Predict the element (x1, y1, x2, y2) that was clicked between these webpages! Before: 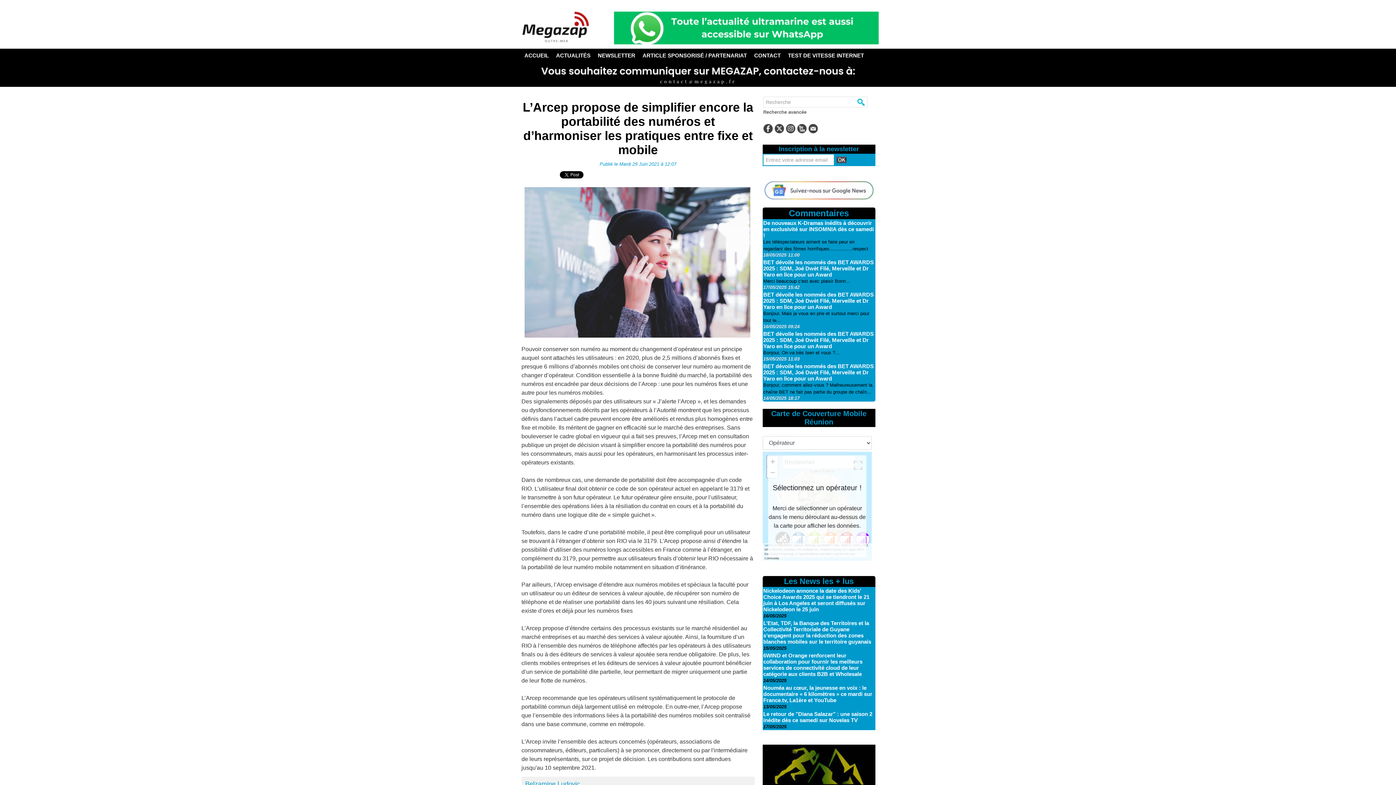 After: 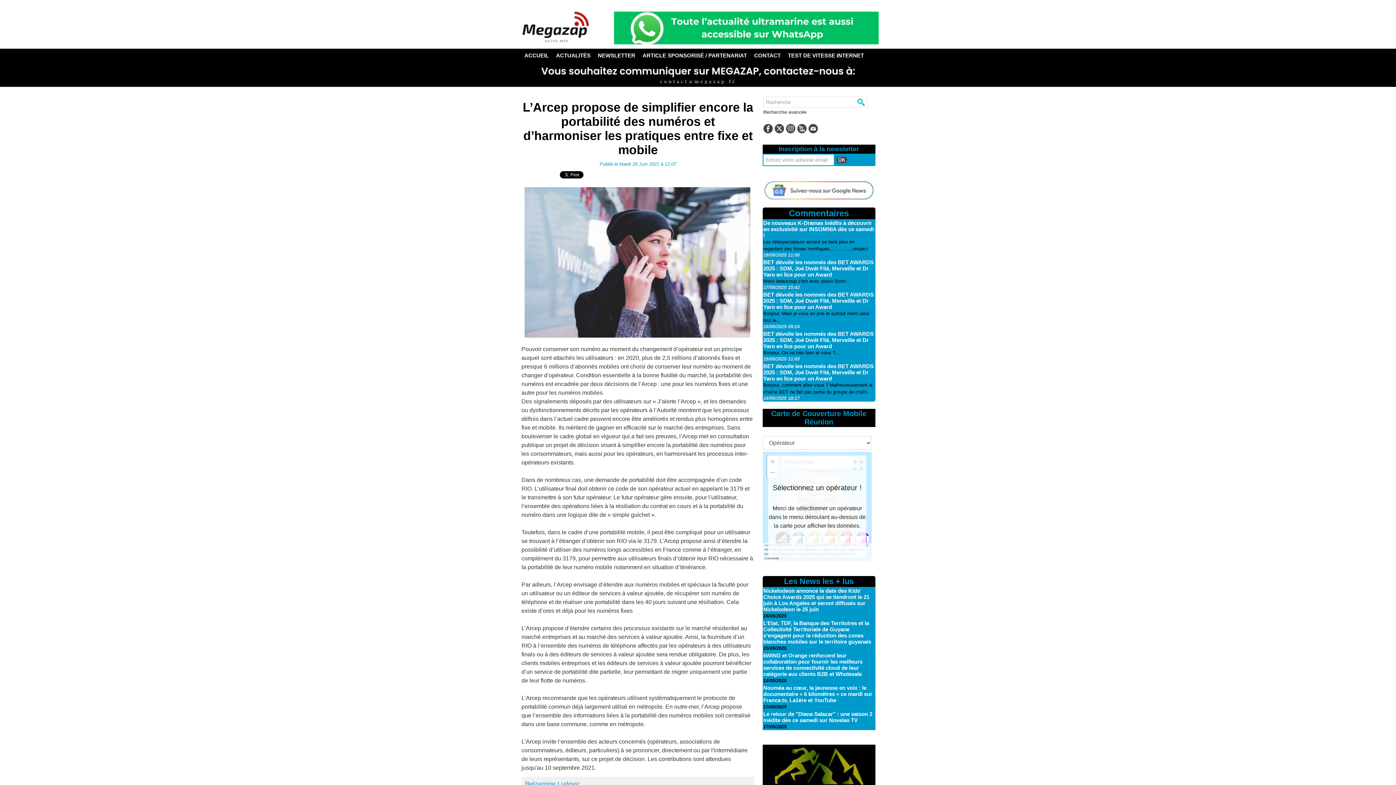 Action: bbox: (614, 11, 878, 16)